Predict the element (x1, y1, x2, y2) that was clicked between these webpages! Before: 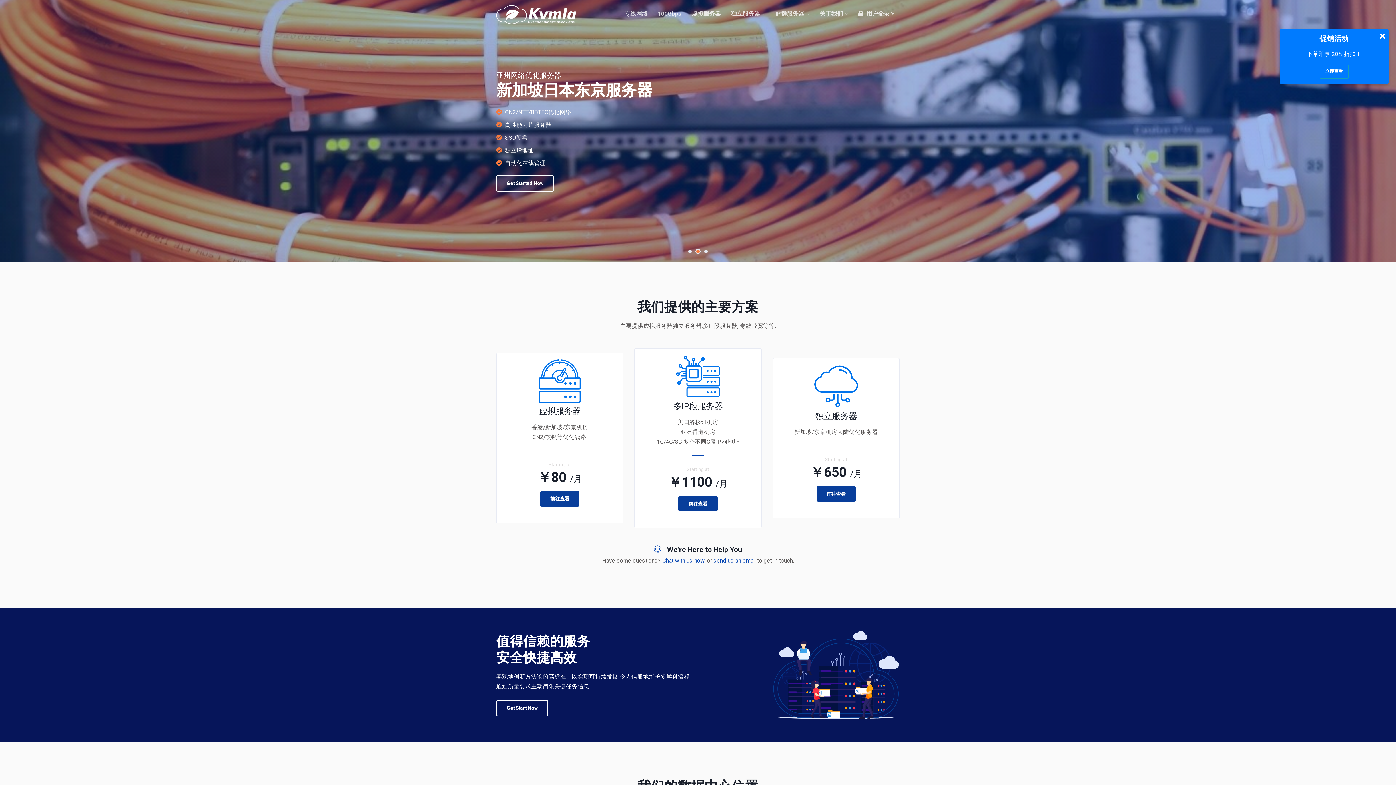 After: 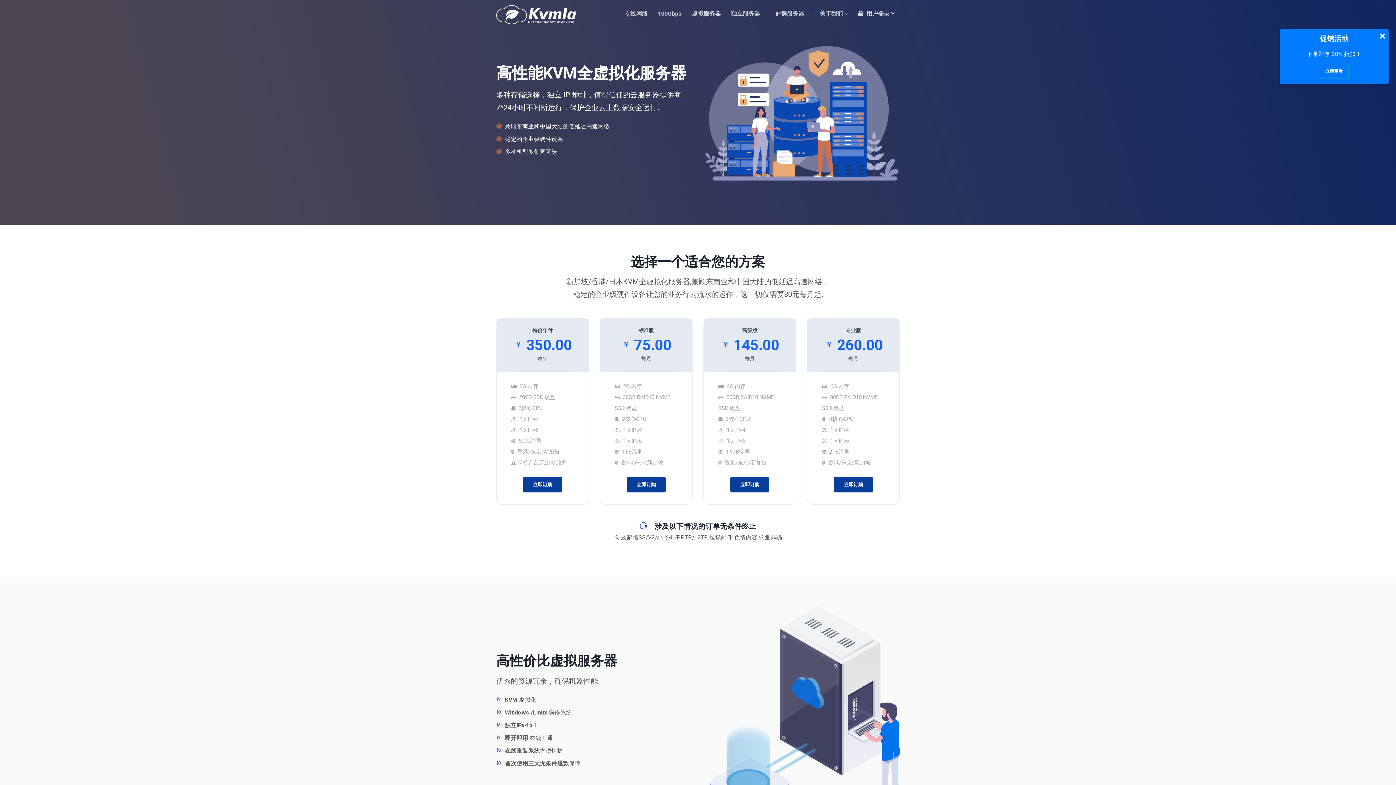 Action: bbox: (540, 491, 579, 506) label: 前往查看